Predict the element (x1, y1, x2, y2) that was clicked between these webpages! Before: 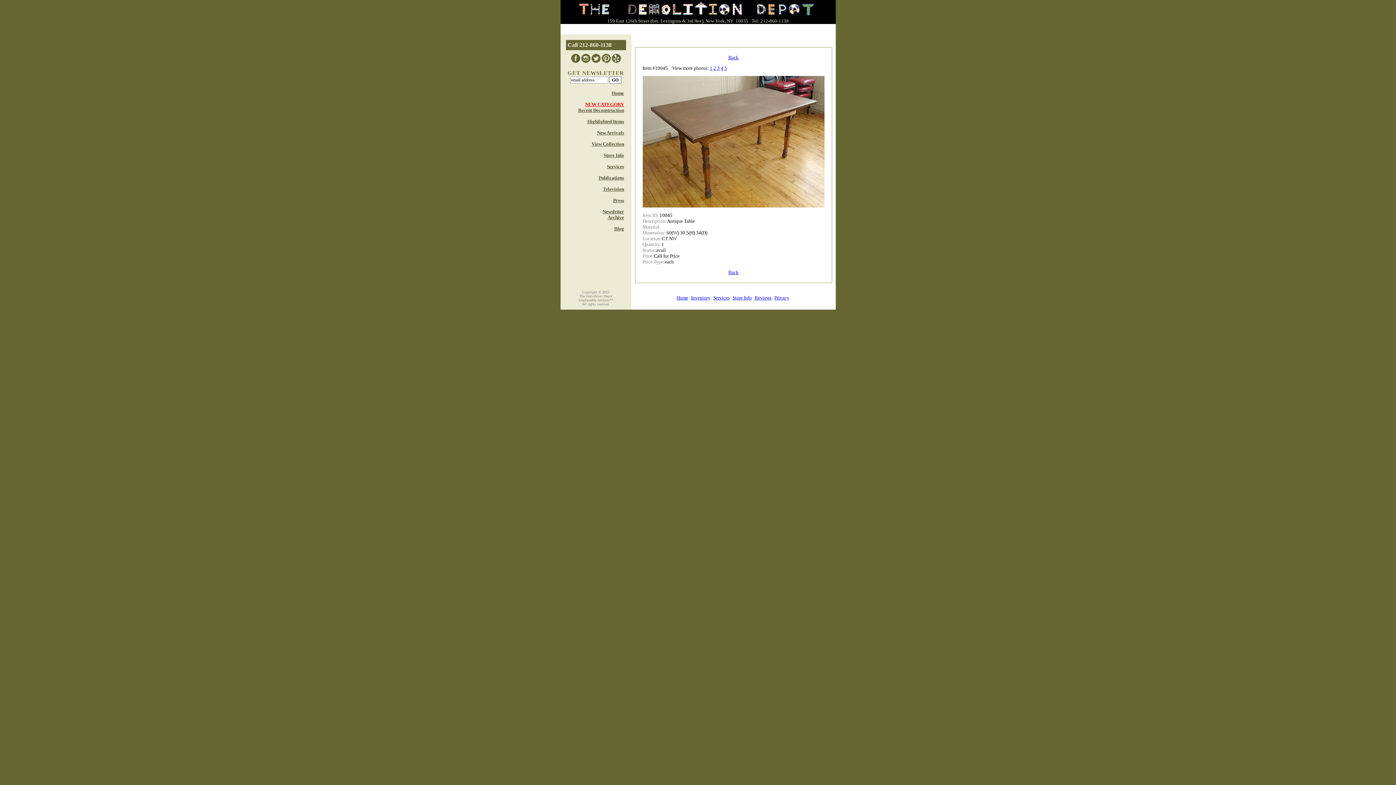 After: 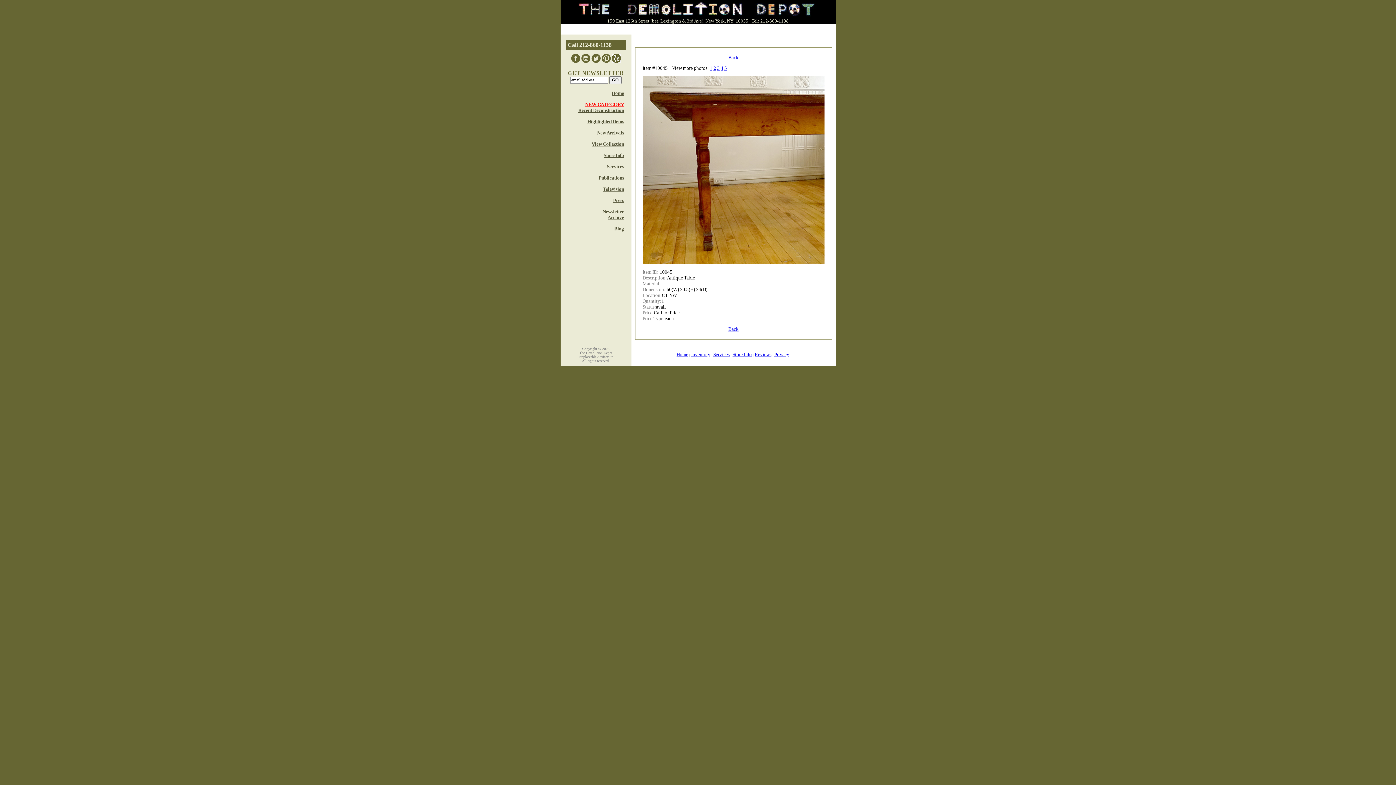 Action: bbox: (720, 65, 723, 70) label: 4